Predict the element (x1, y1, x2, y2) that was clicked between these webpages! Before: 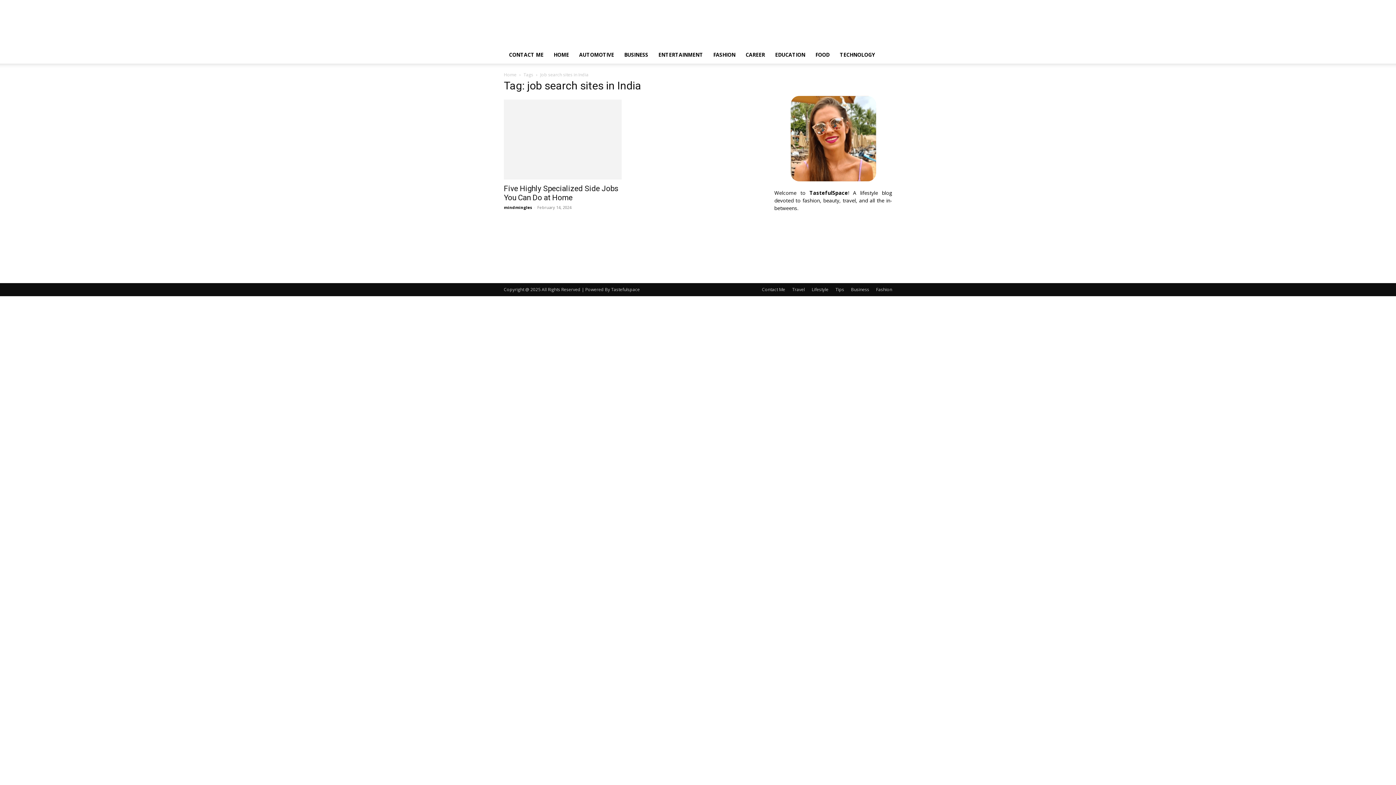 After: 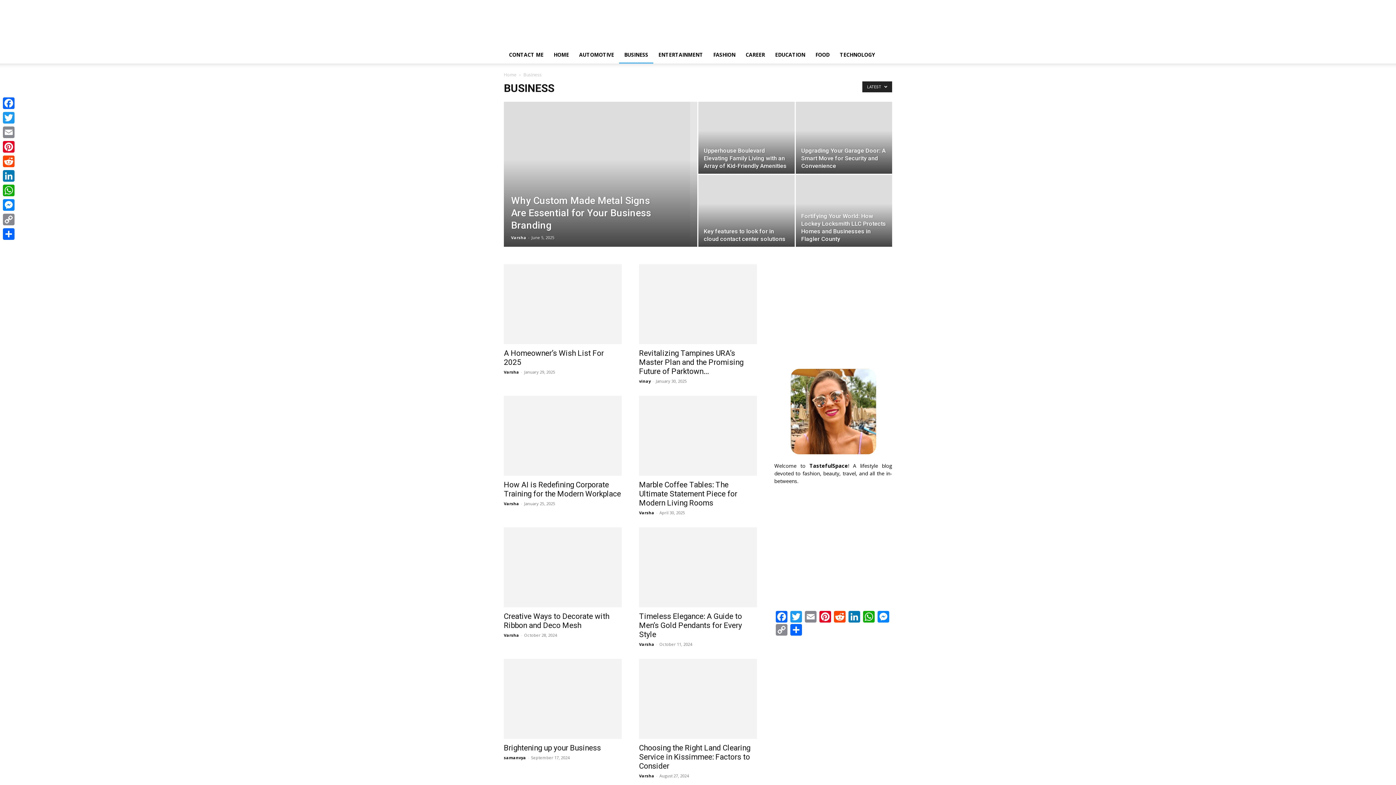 Action: label: Business bbox: (851, 286, 869, 293)